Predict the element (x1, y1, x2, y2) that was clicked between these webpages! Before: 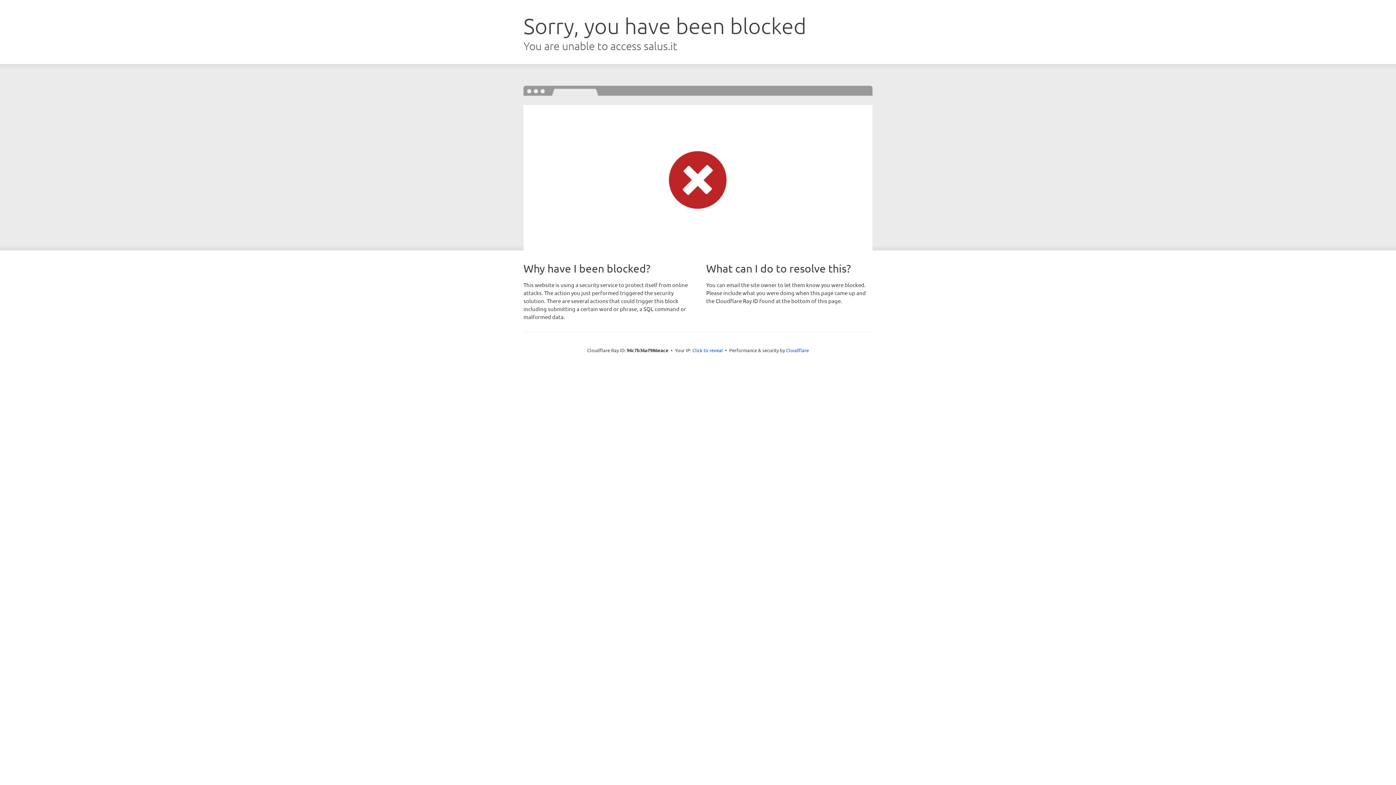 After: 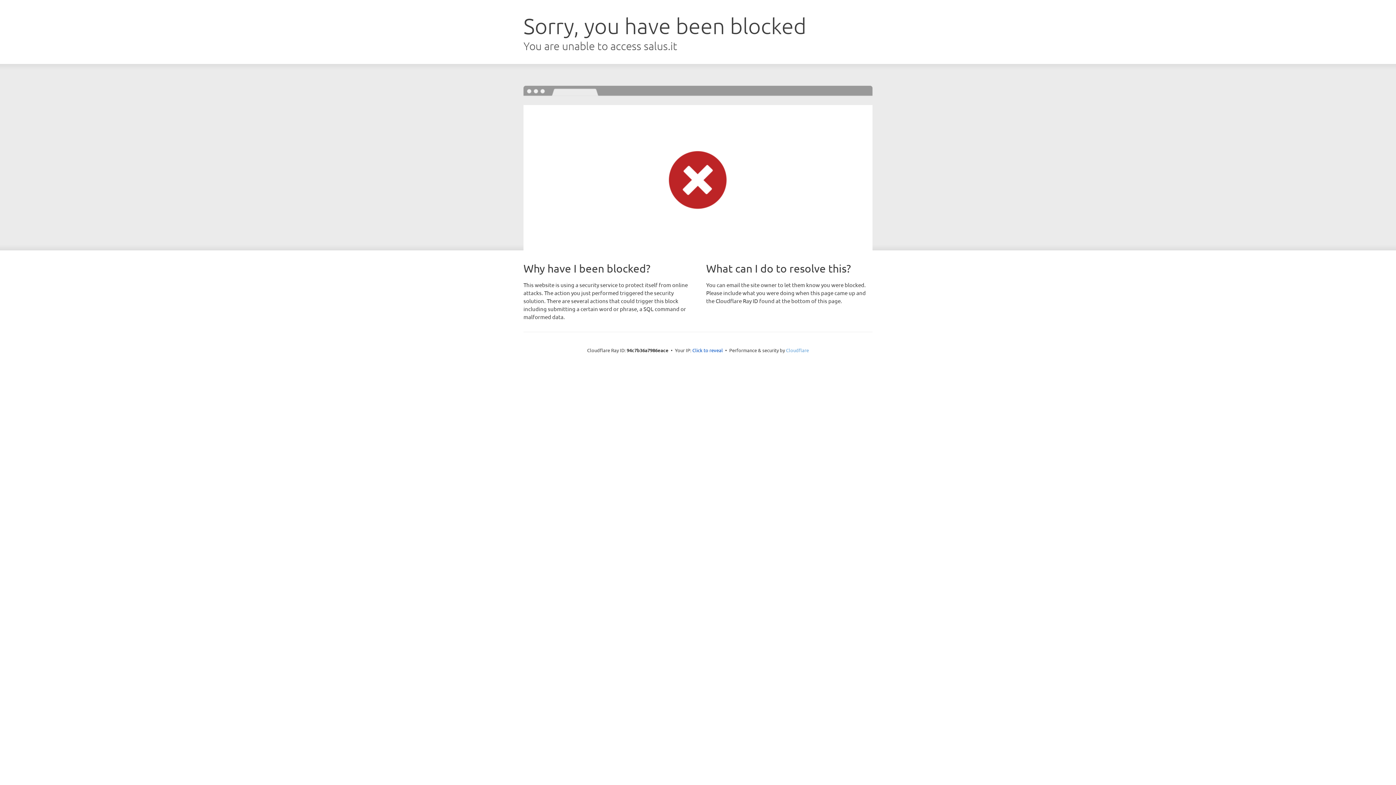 Action: label: Cloudflare bbox: (786, 347, 809, 353)